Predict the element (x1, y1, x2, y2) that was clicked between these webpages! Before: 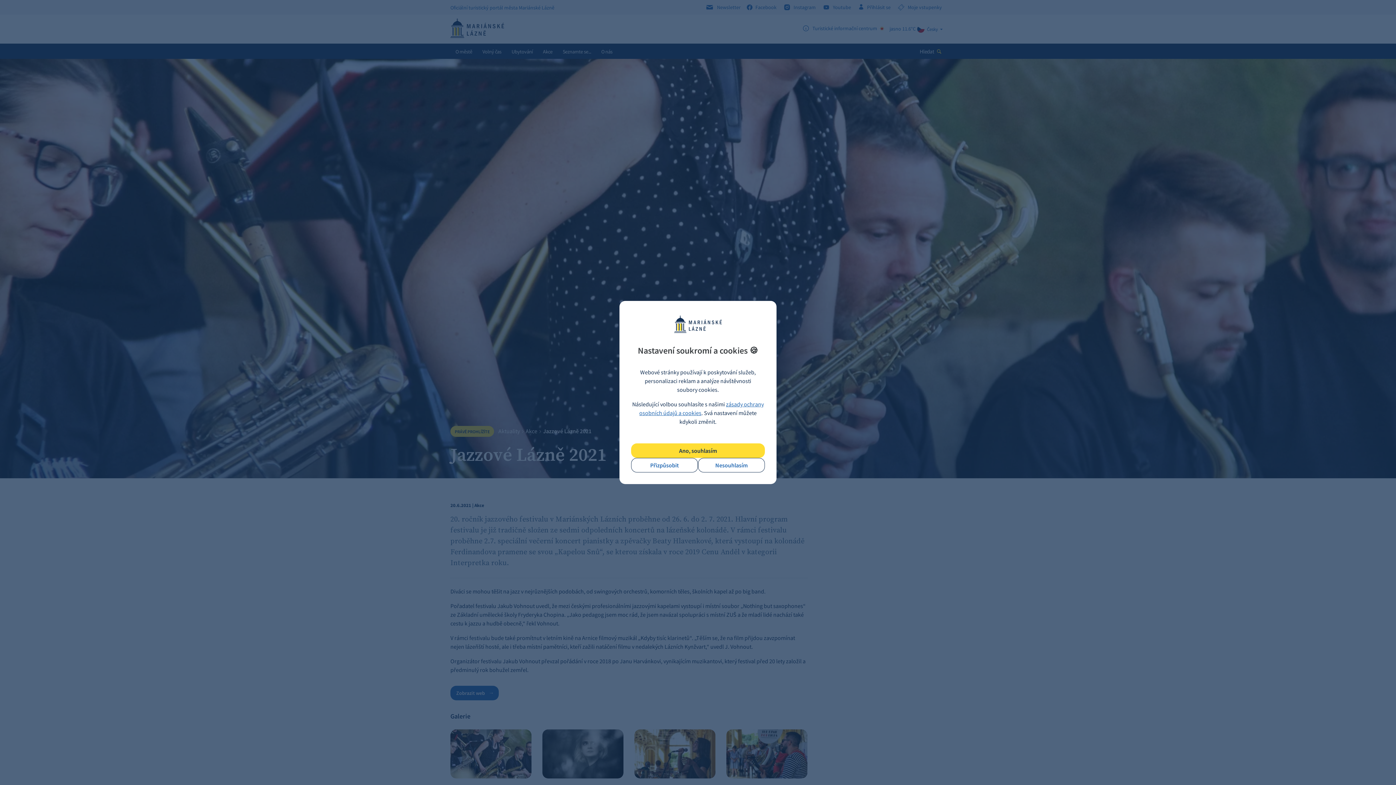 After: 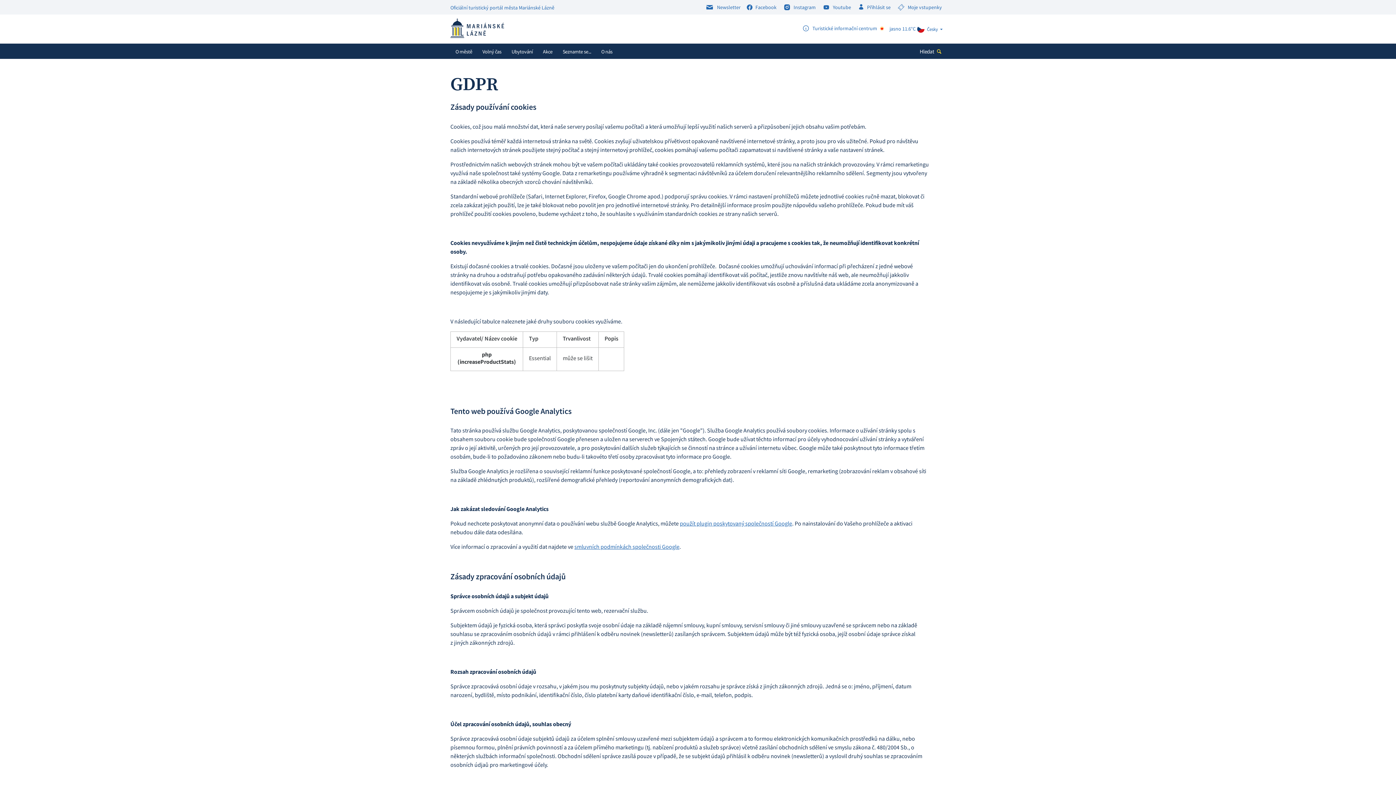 Action: label: Přizpůsobit bbox: (631, 458, 698, 472)